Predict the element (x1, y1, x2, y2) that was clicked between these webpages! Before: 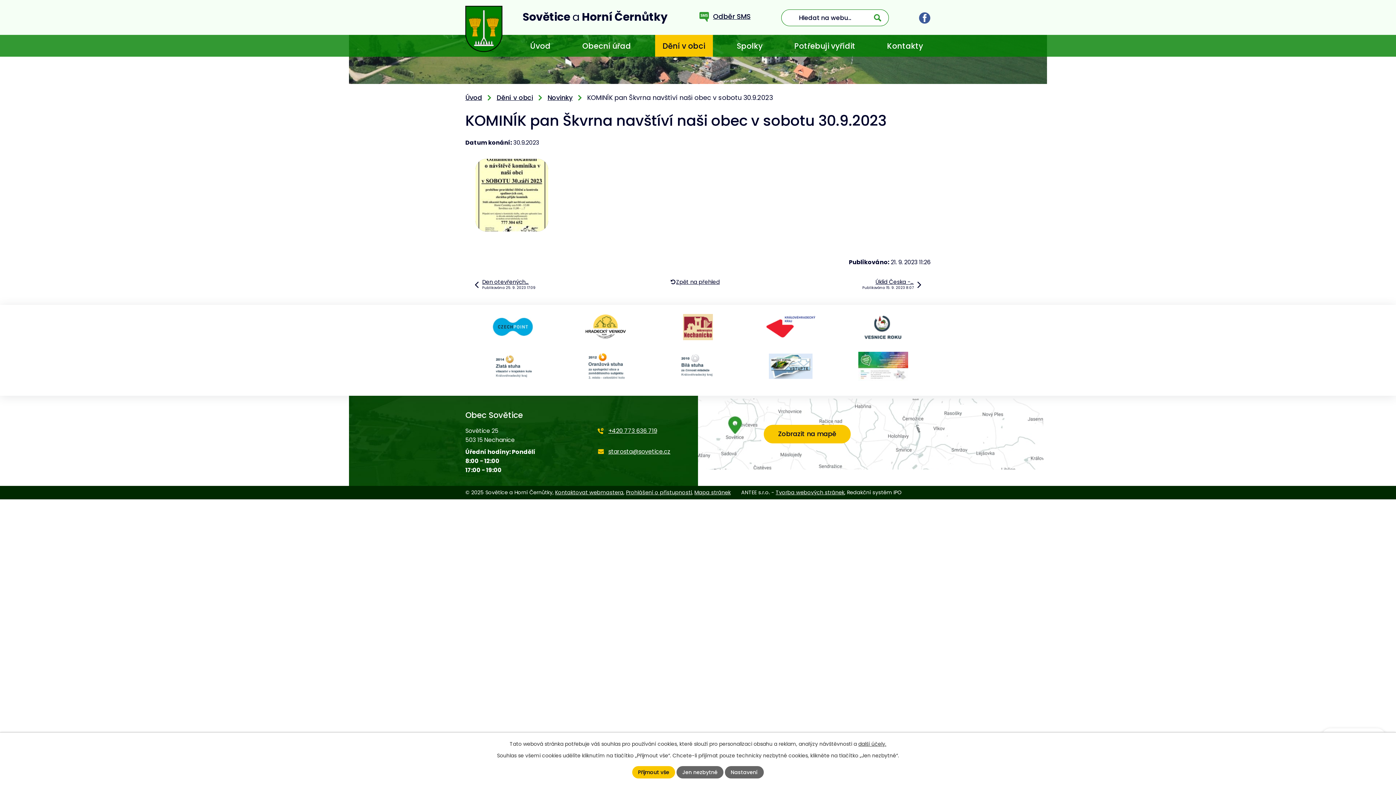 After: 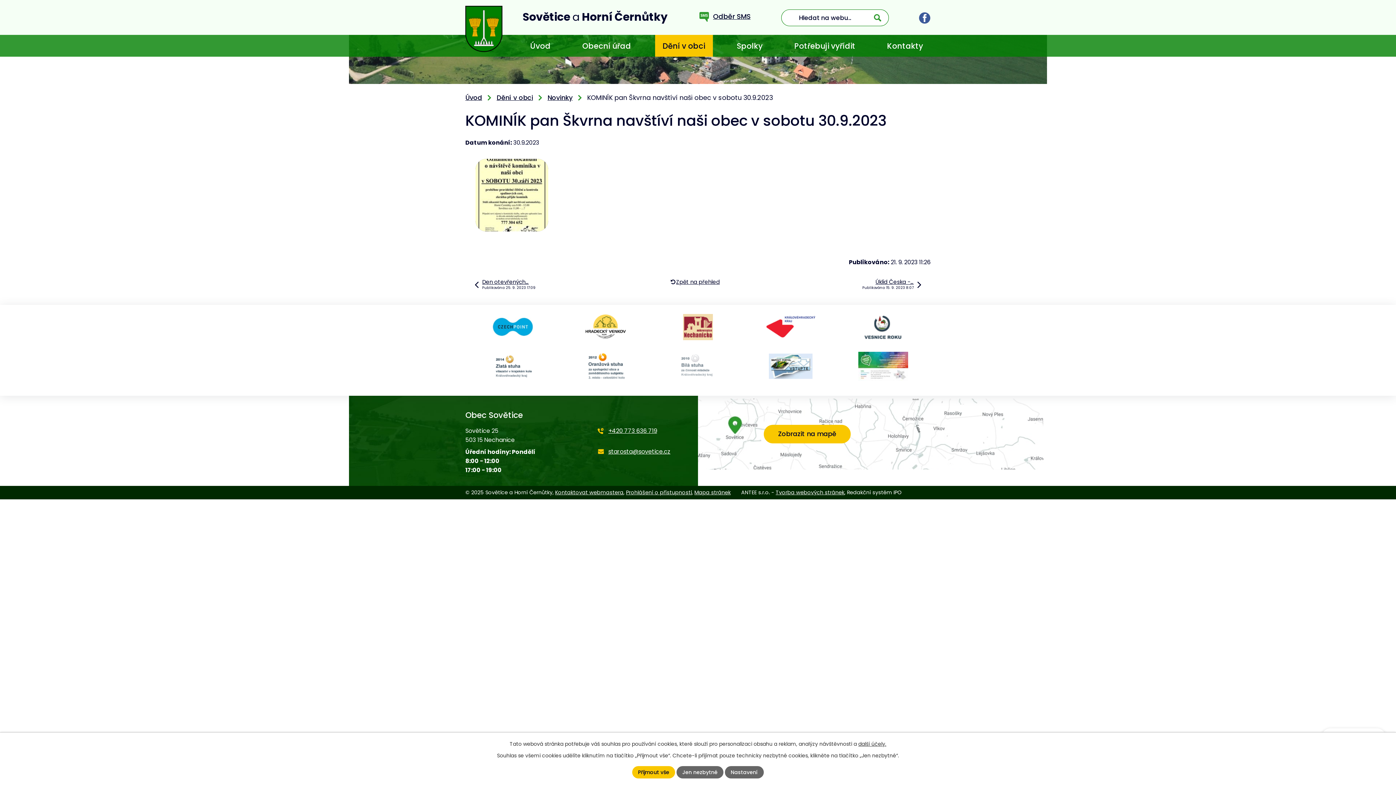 Action: bbox: (651, 351, 744, 383)